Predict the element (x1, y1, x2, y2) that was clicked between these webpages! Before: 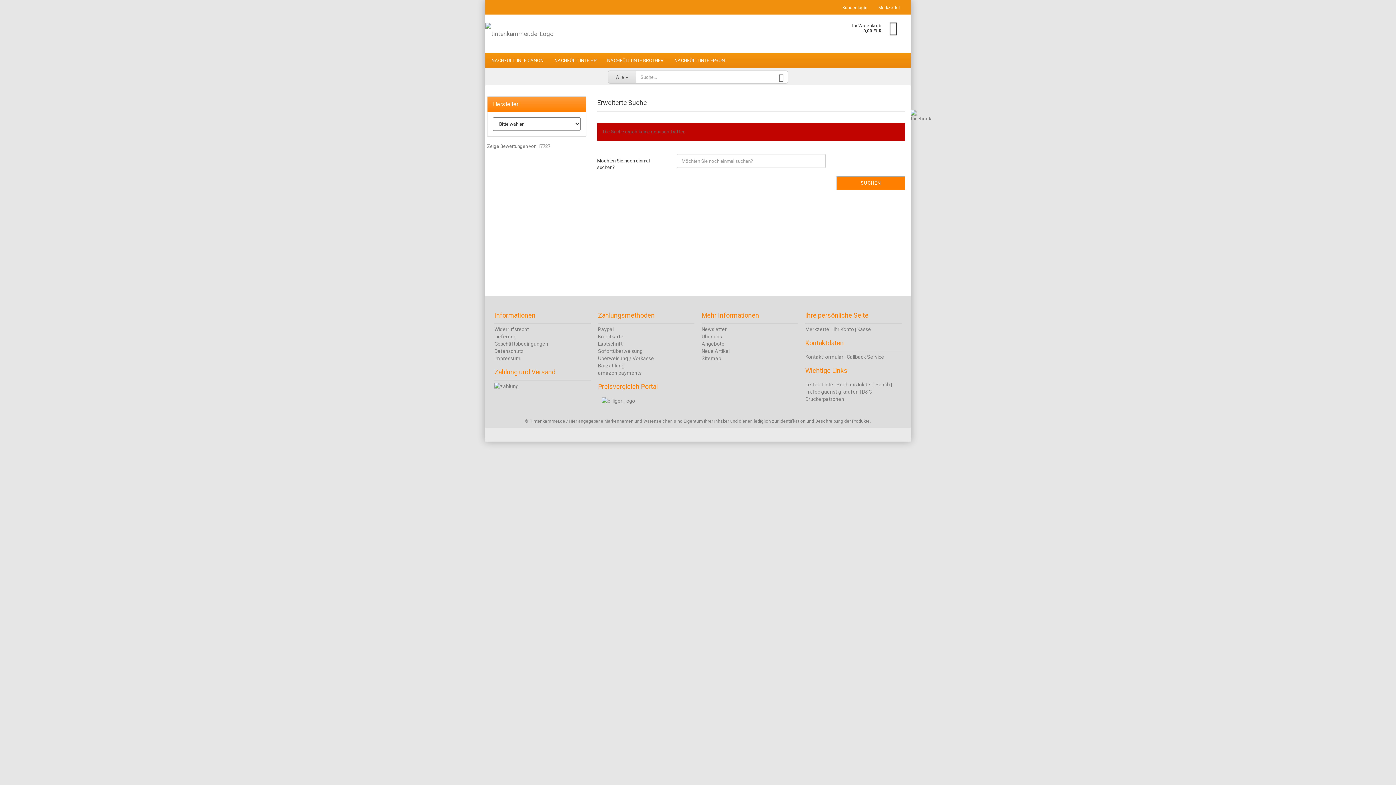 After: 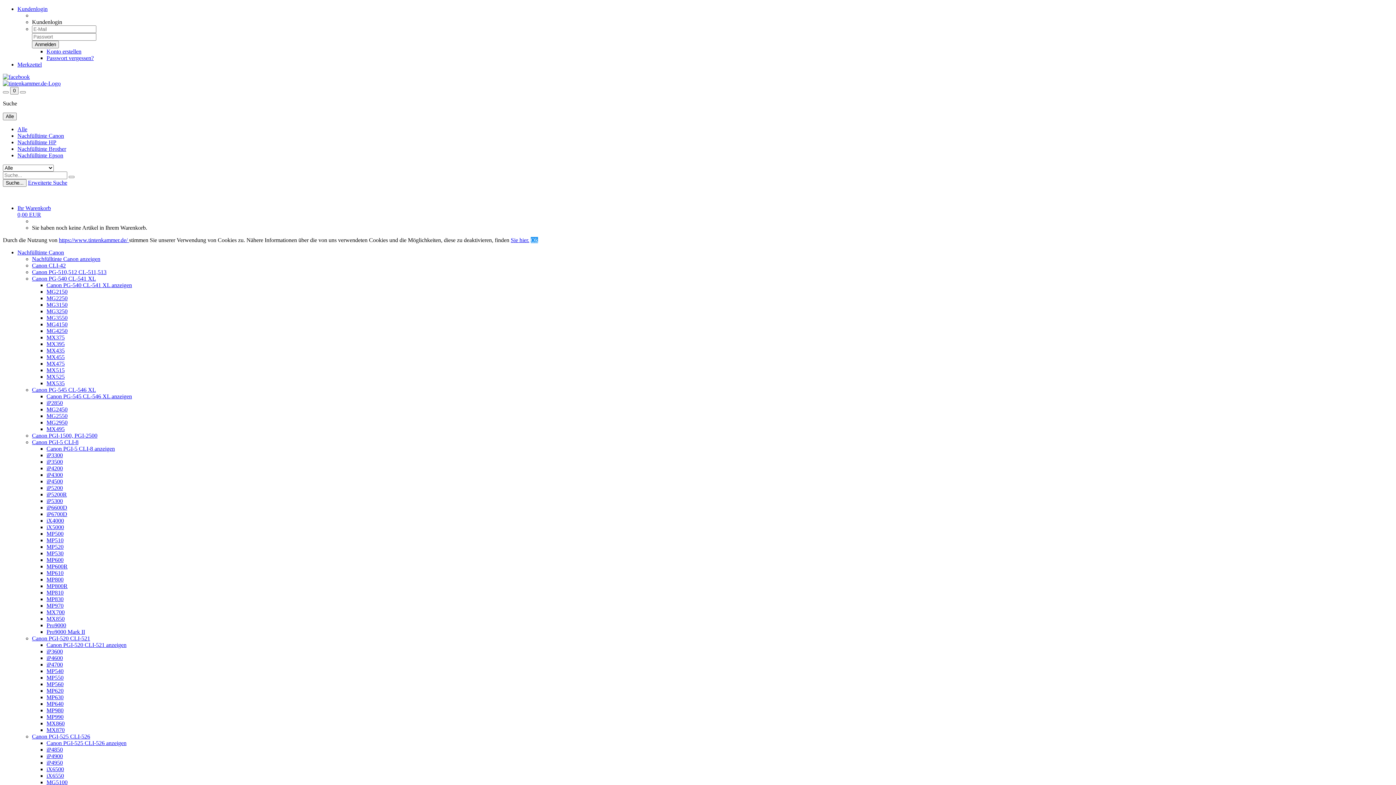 Action: bbox: (846, 354, 884, 360) label: Callback Service